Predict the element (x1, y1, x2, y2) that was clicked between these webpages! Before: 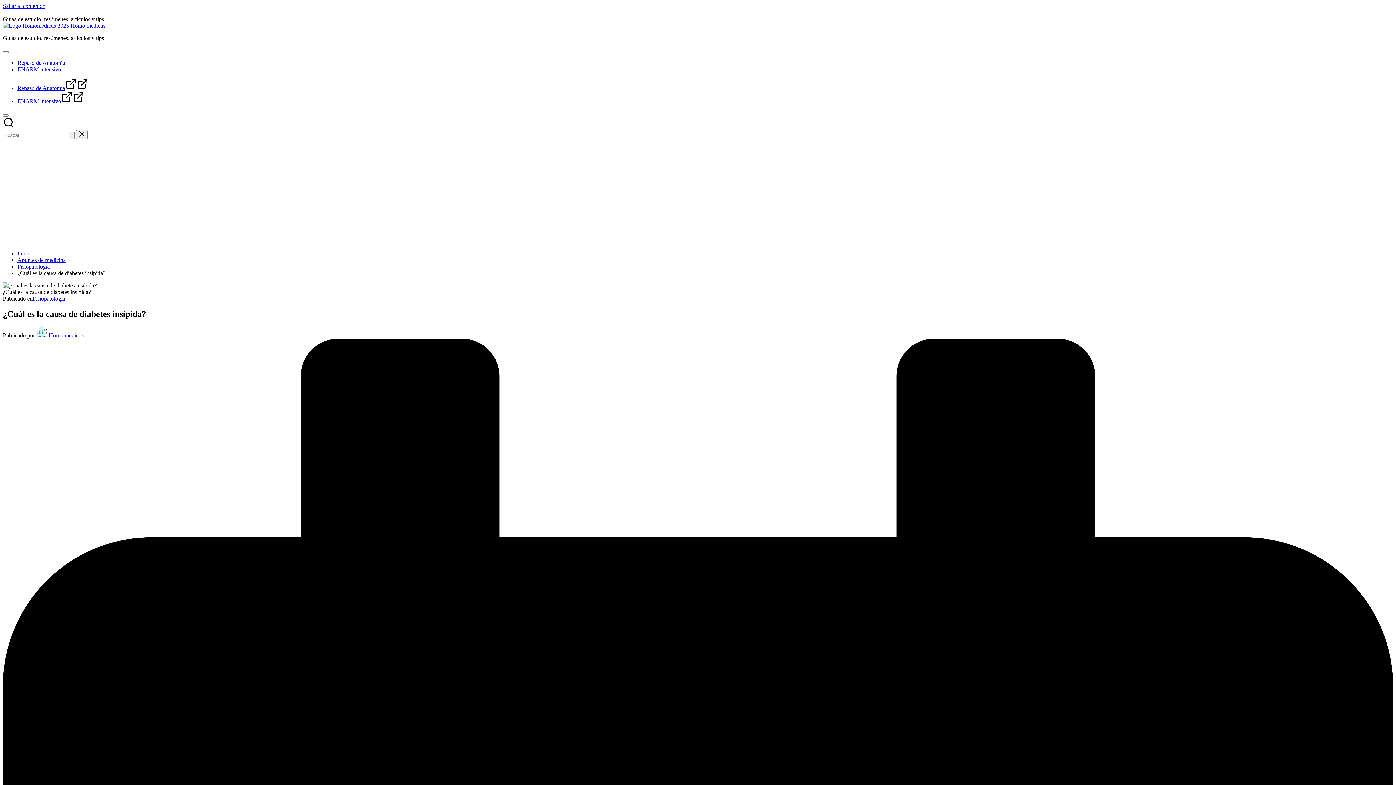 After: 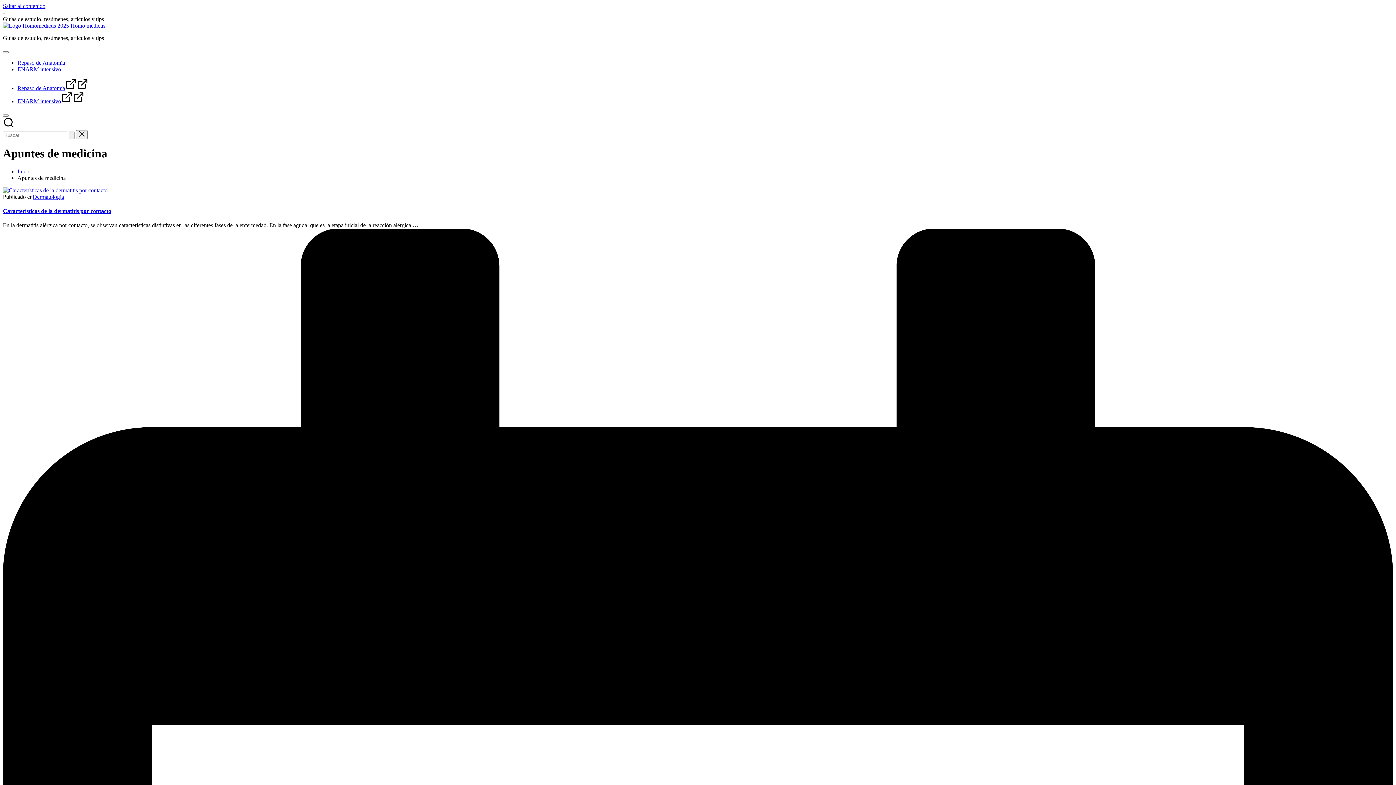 Action: bbox: (17, 257, 65, 263) label: Apuntes de medicina